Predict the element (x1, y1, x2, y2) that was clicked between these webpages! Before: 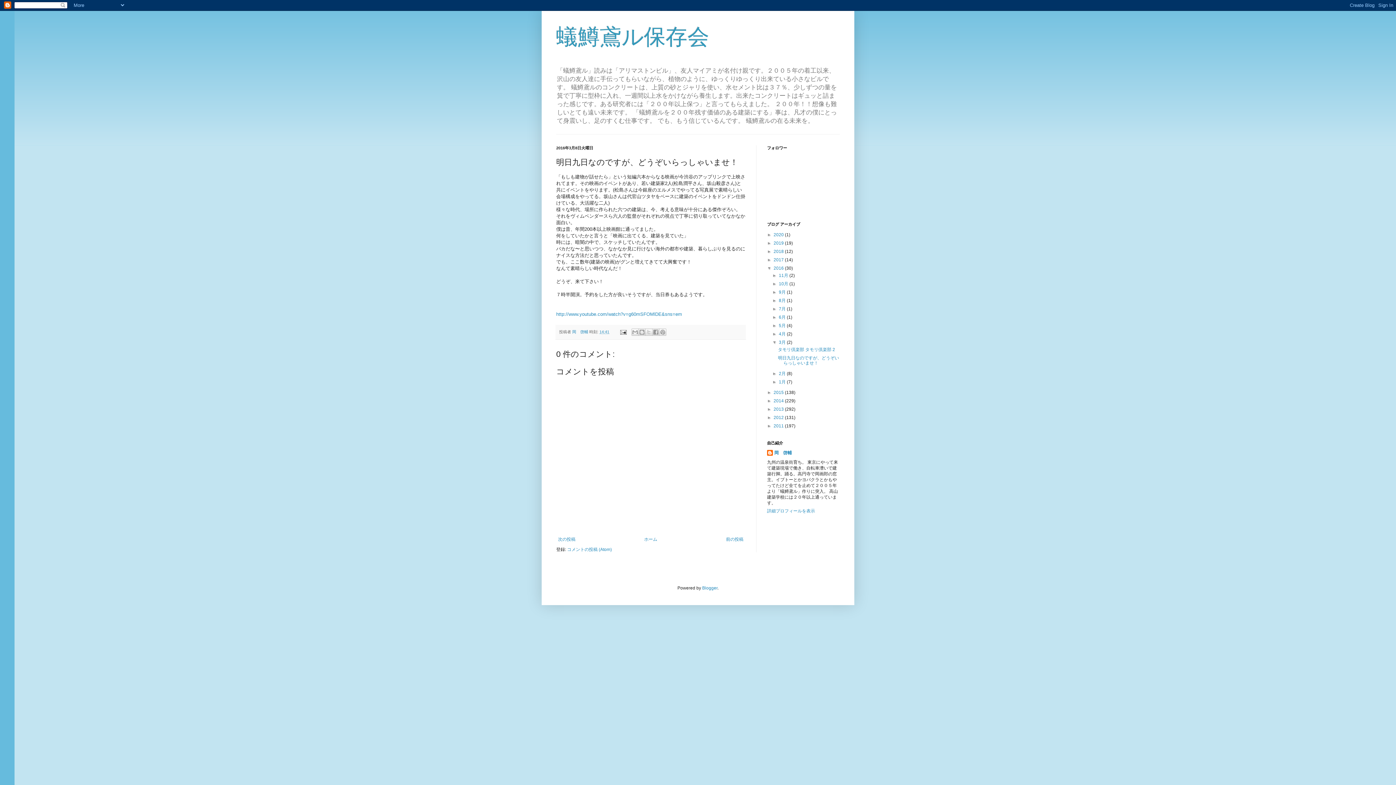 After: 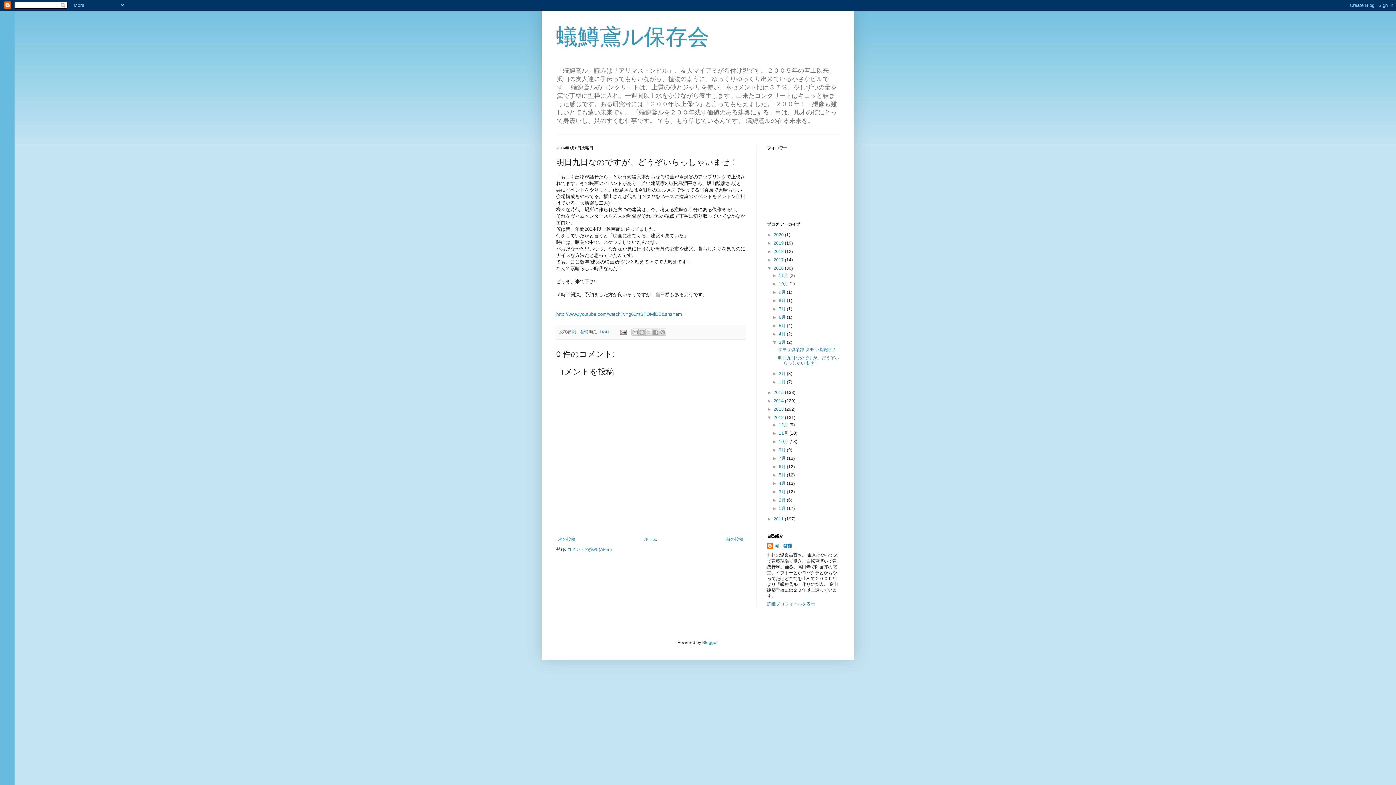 Action: label: ►   bbox: (767, 415, 773, 420)